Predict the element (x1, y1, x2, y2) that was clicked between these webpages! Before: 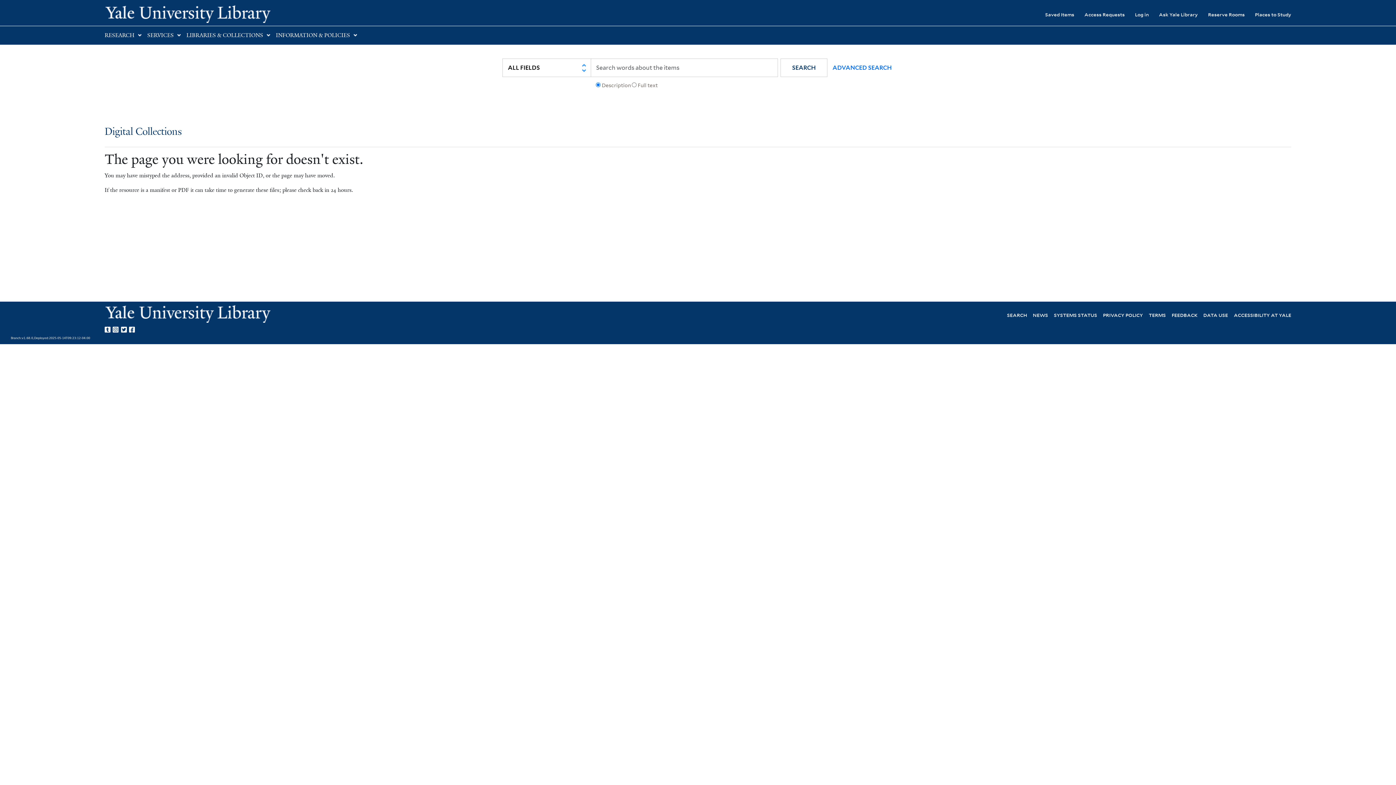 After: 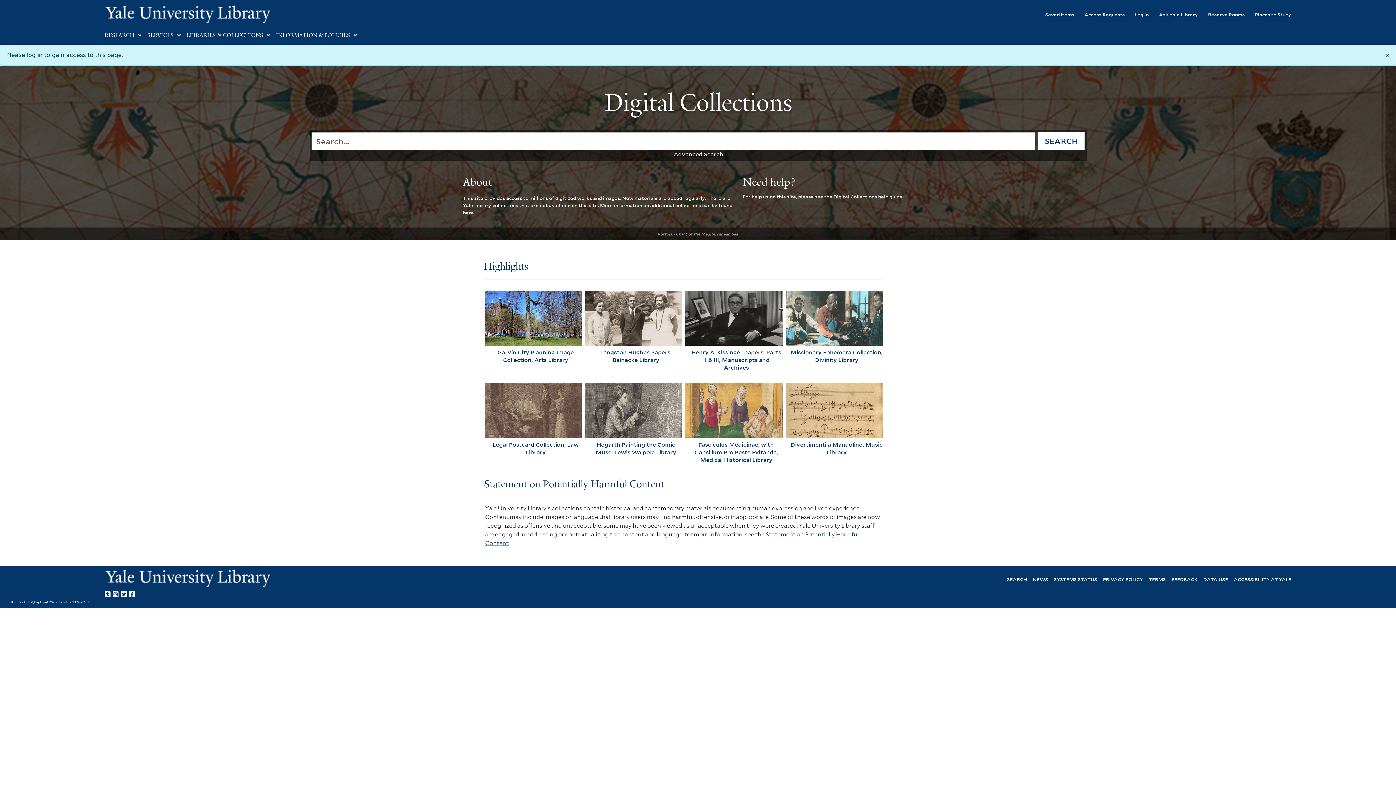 Action: label: Access Requests bbox: (1074, 6, 1125, 22)